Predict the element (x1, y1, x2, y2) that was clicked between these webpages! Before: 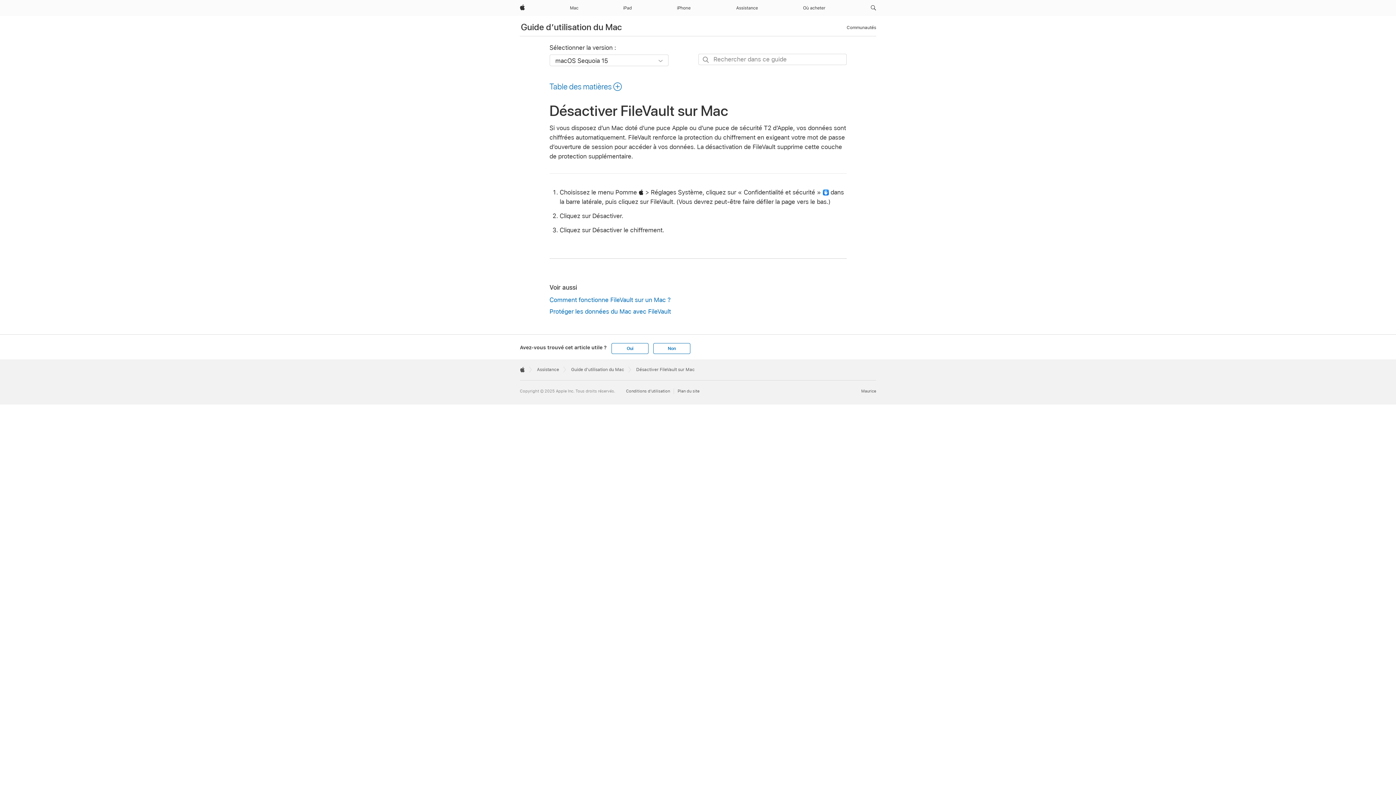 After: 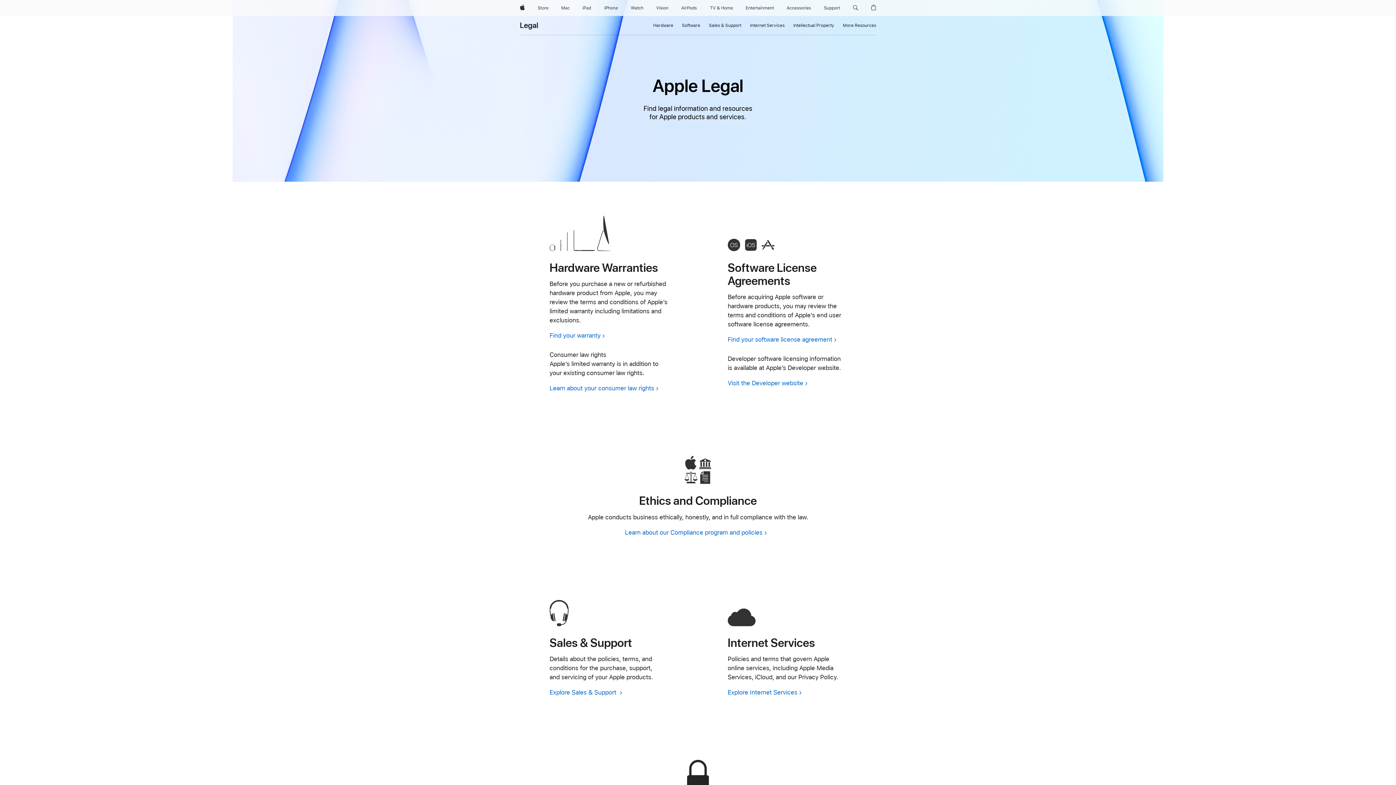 Action: bbox: (626, 388, 674, 394) label: Conditions d’utilisation